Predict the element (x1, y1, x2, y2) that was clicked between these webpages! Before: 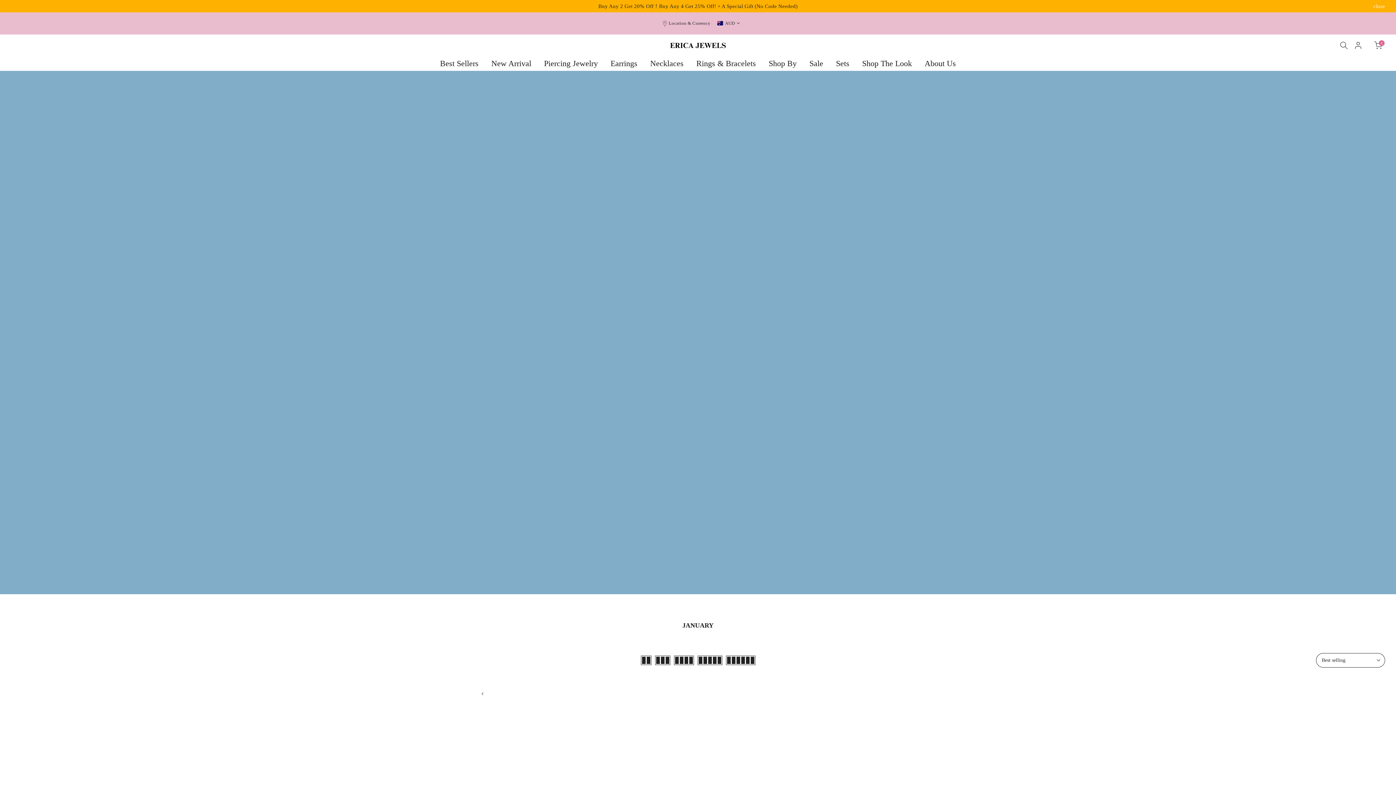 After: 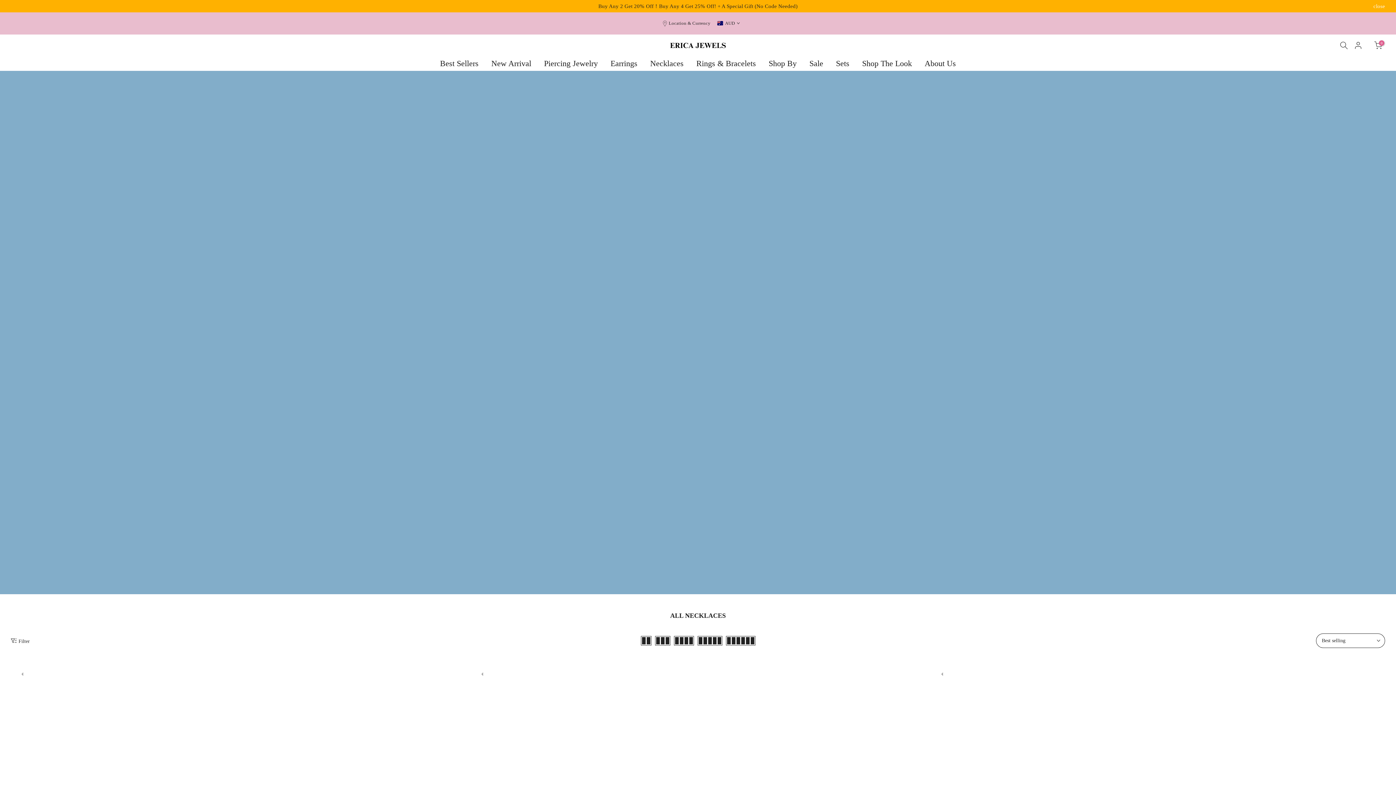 Action: label: Necklaces bbox: (644, 57, 690, 69)